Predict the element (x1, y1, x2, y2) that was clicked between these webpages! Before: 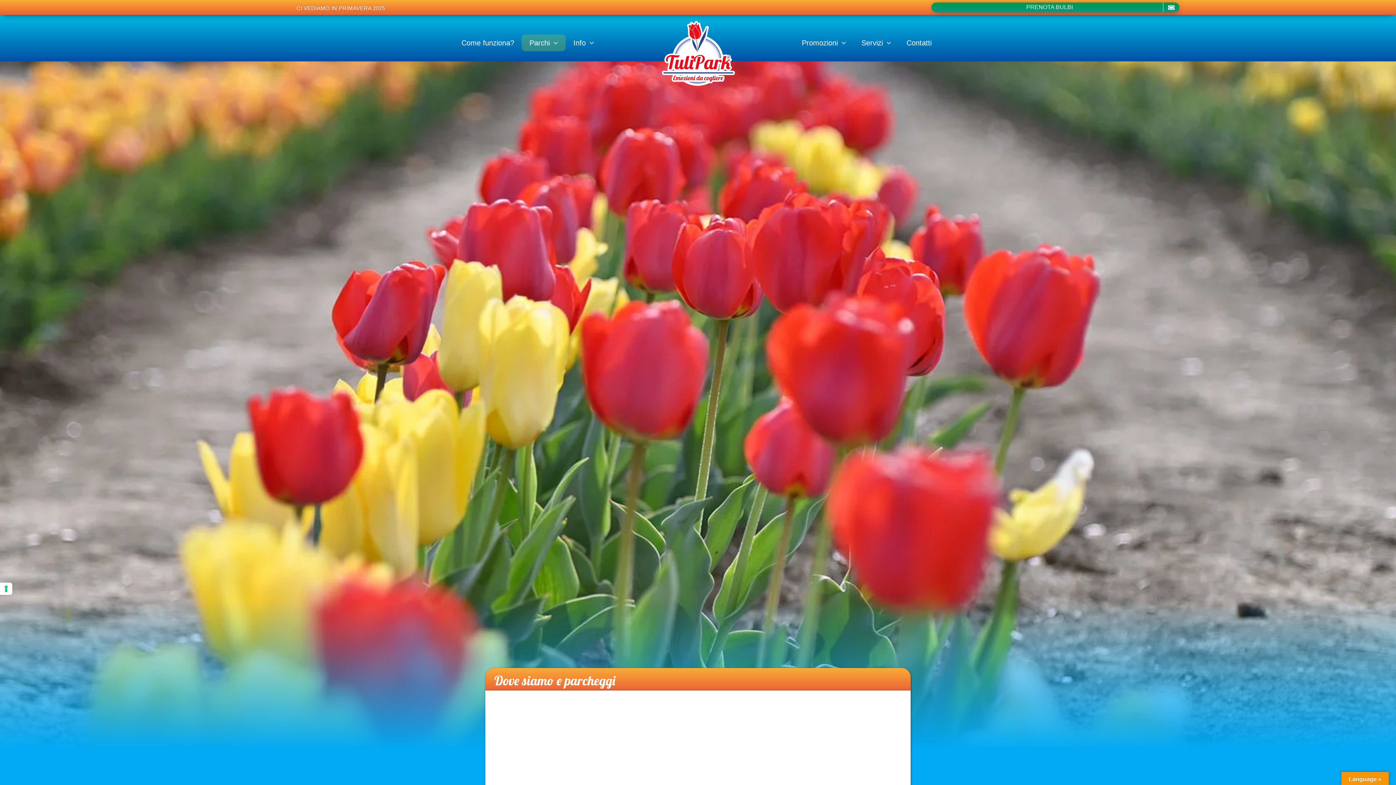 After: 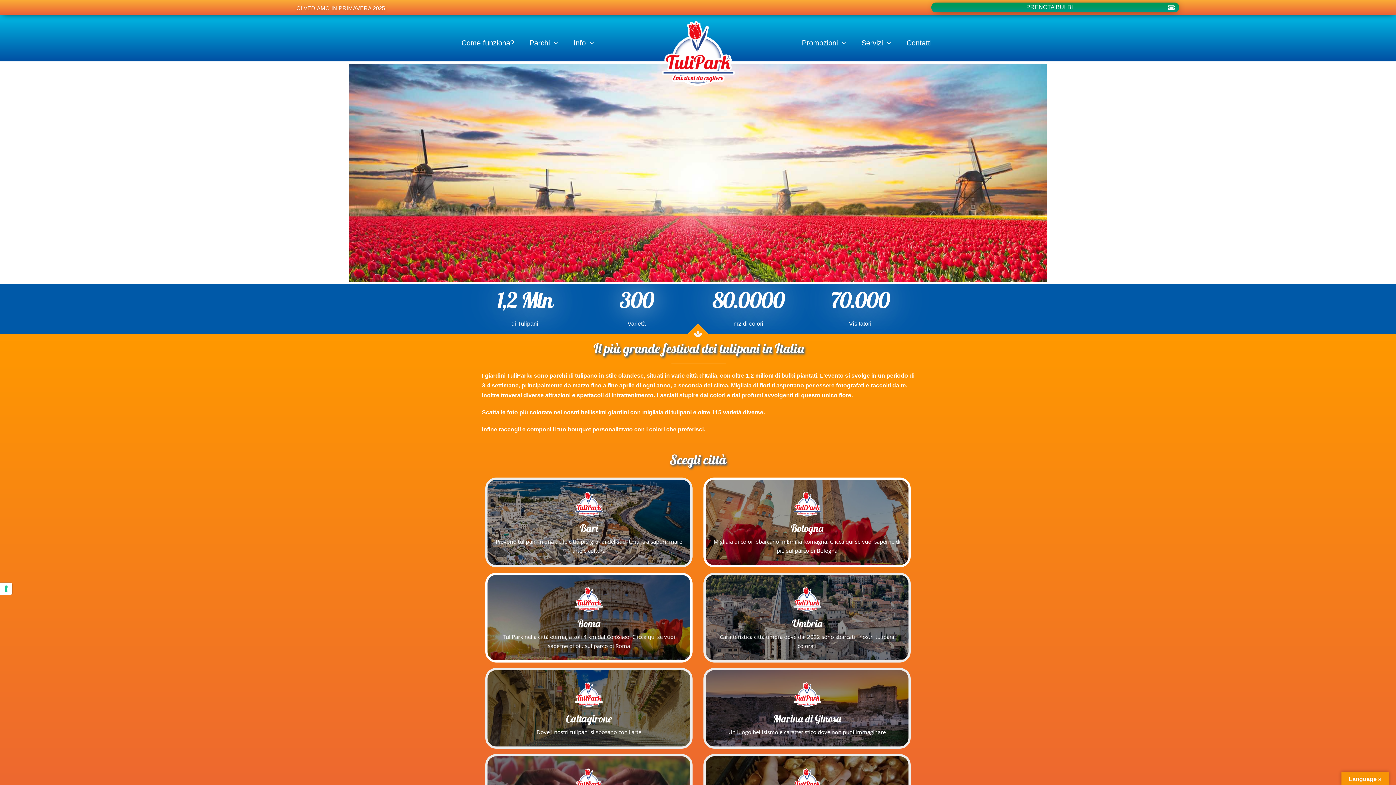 Action: bbox: (652, 13, 743, 21)